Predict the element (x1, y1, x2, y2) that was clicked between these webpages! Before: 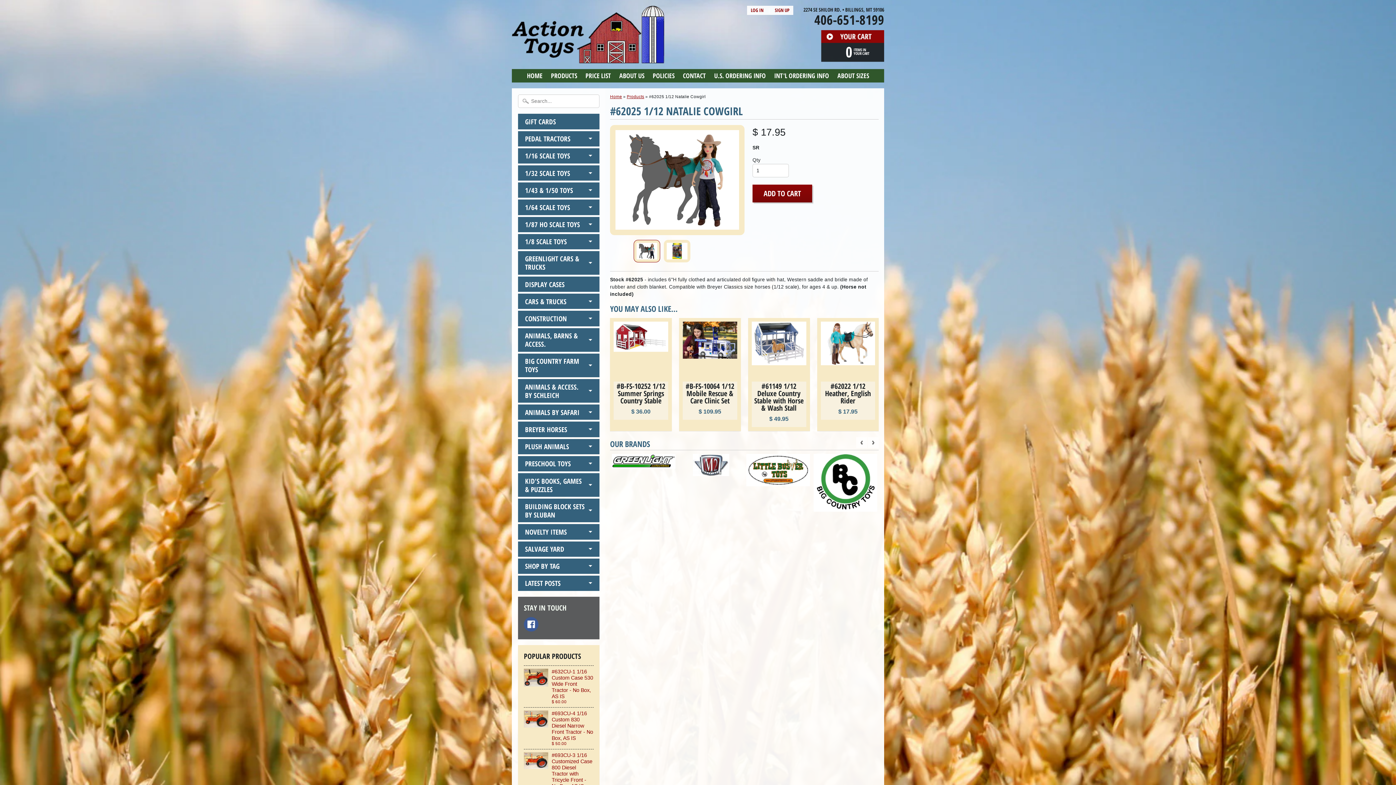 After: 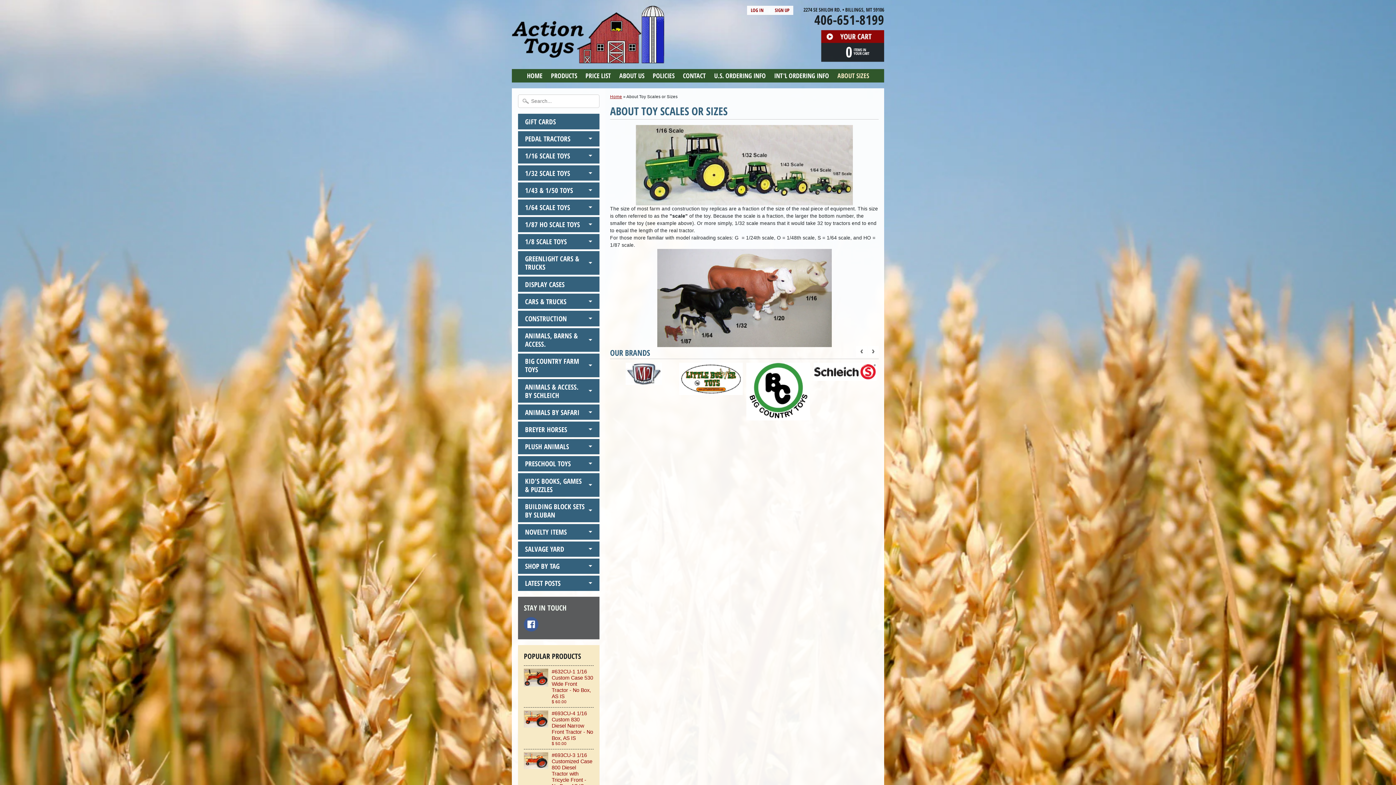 Action: bbox: (834, 69, 872, 82) label: ABOUT SIZES